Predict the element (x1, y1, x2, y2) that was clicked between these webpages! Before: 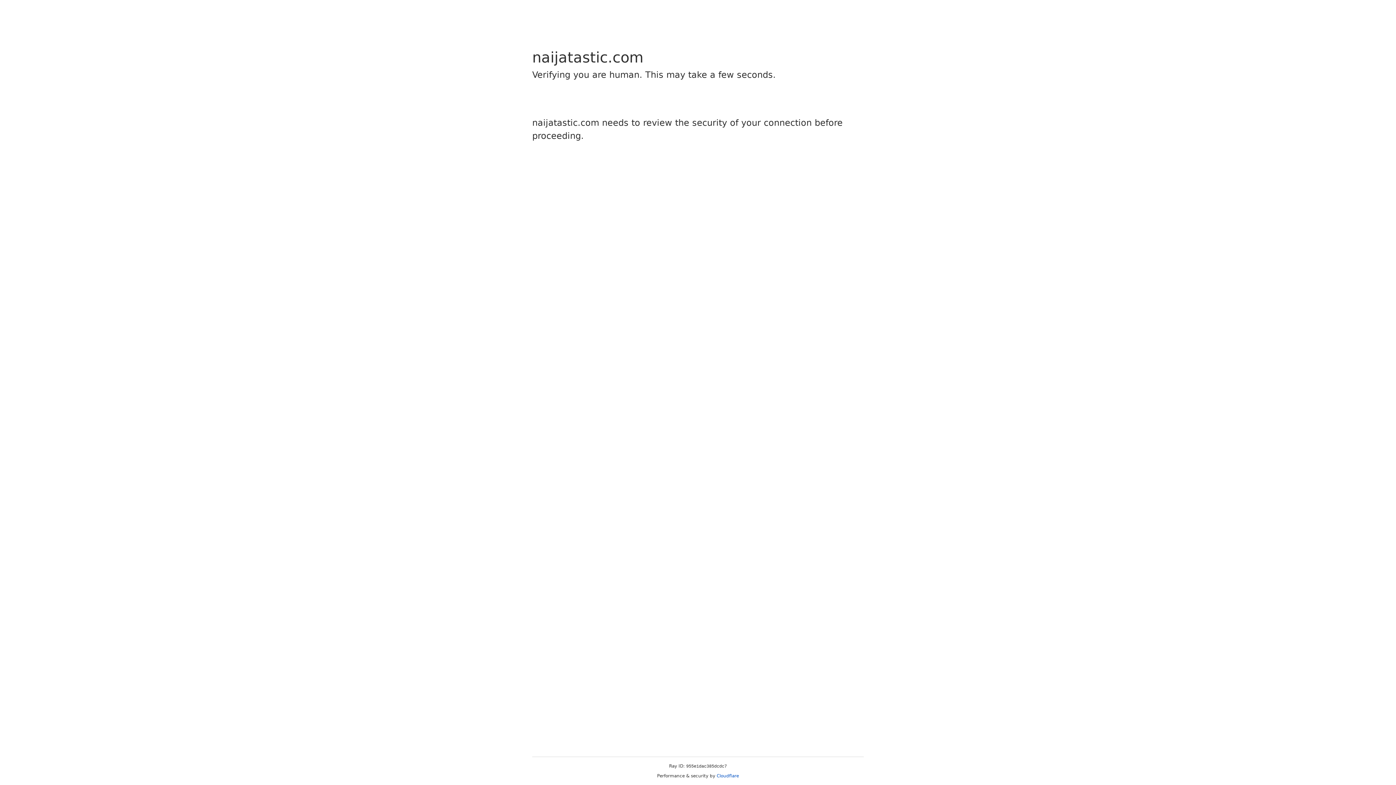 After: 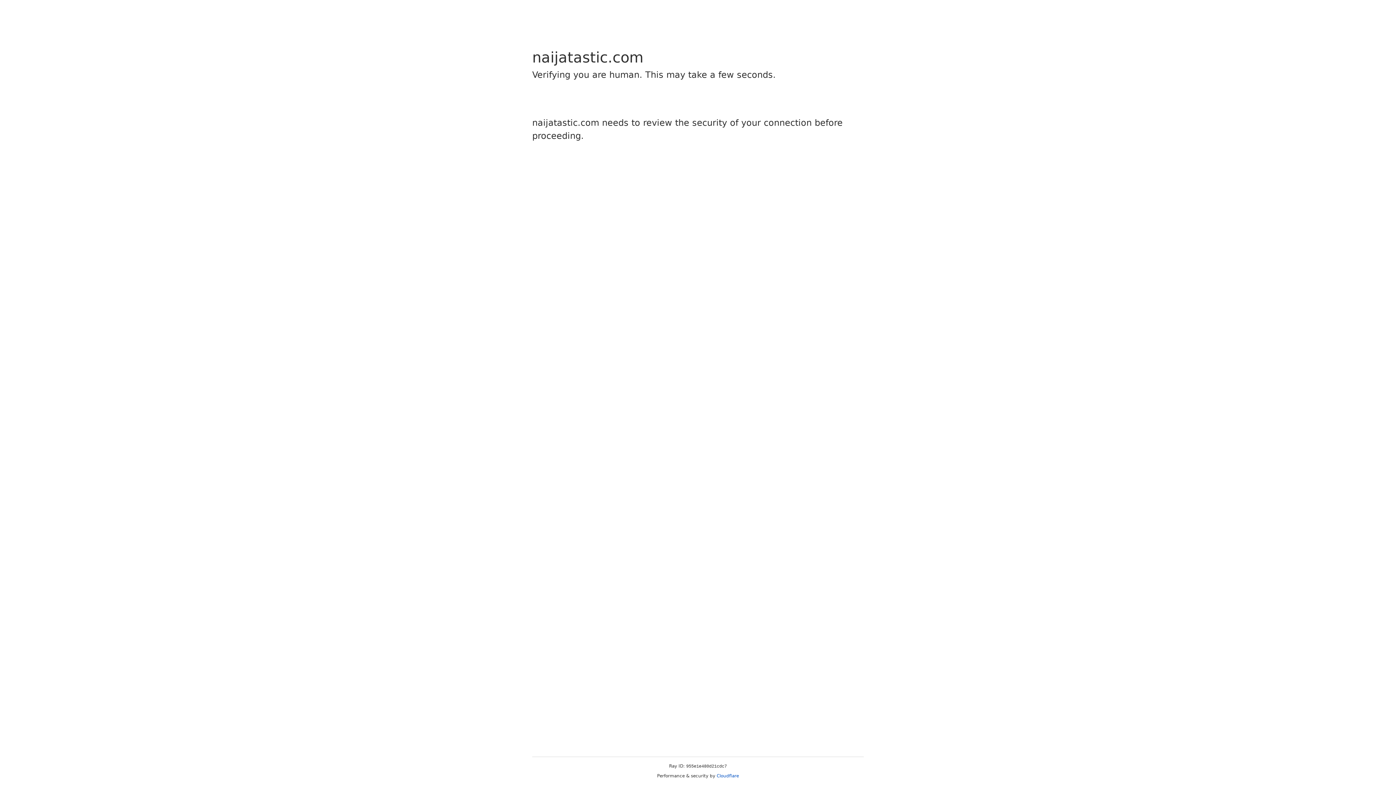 Action: bbox: (716, 773, 739, 778) label: Cloudflare